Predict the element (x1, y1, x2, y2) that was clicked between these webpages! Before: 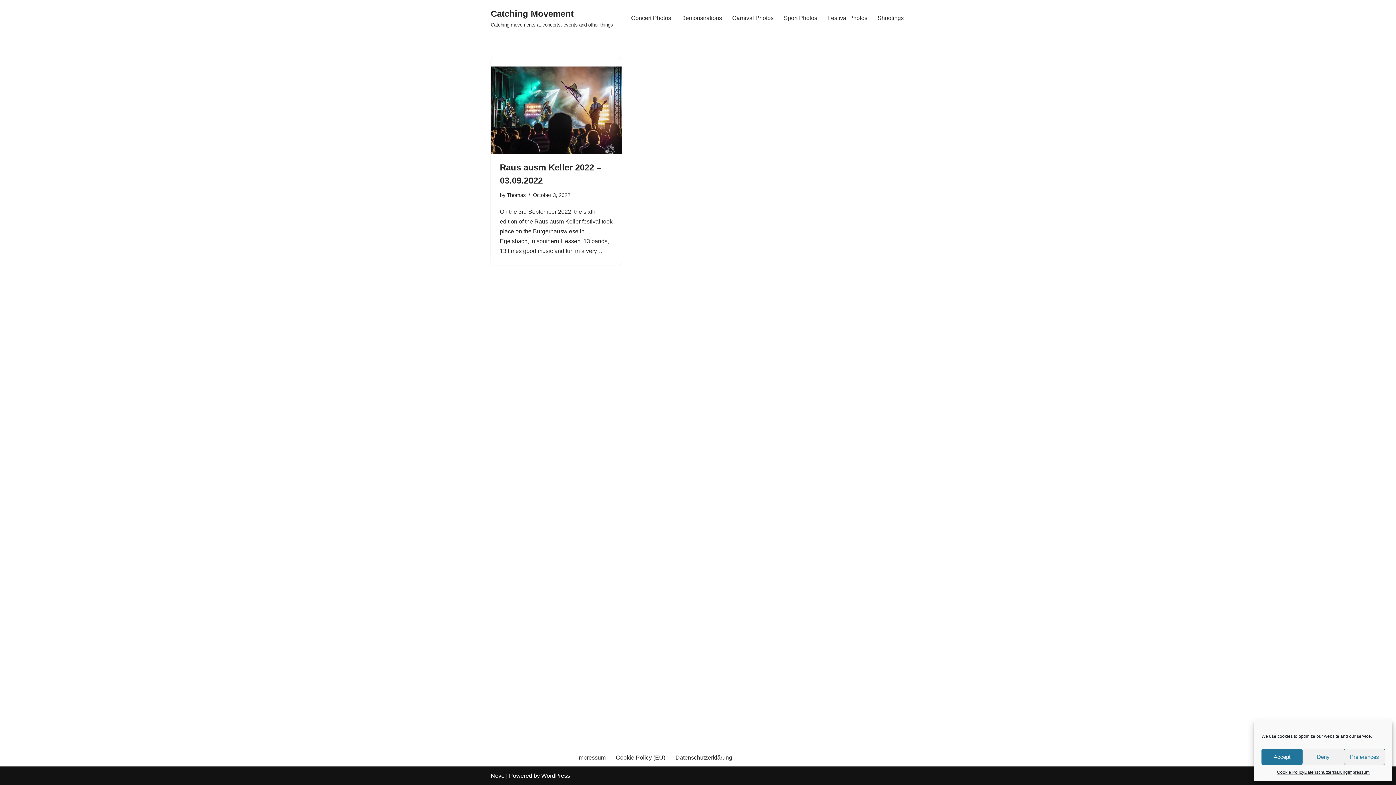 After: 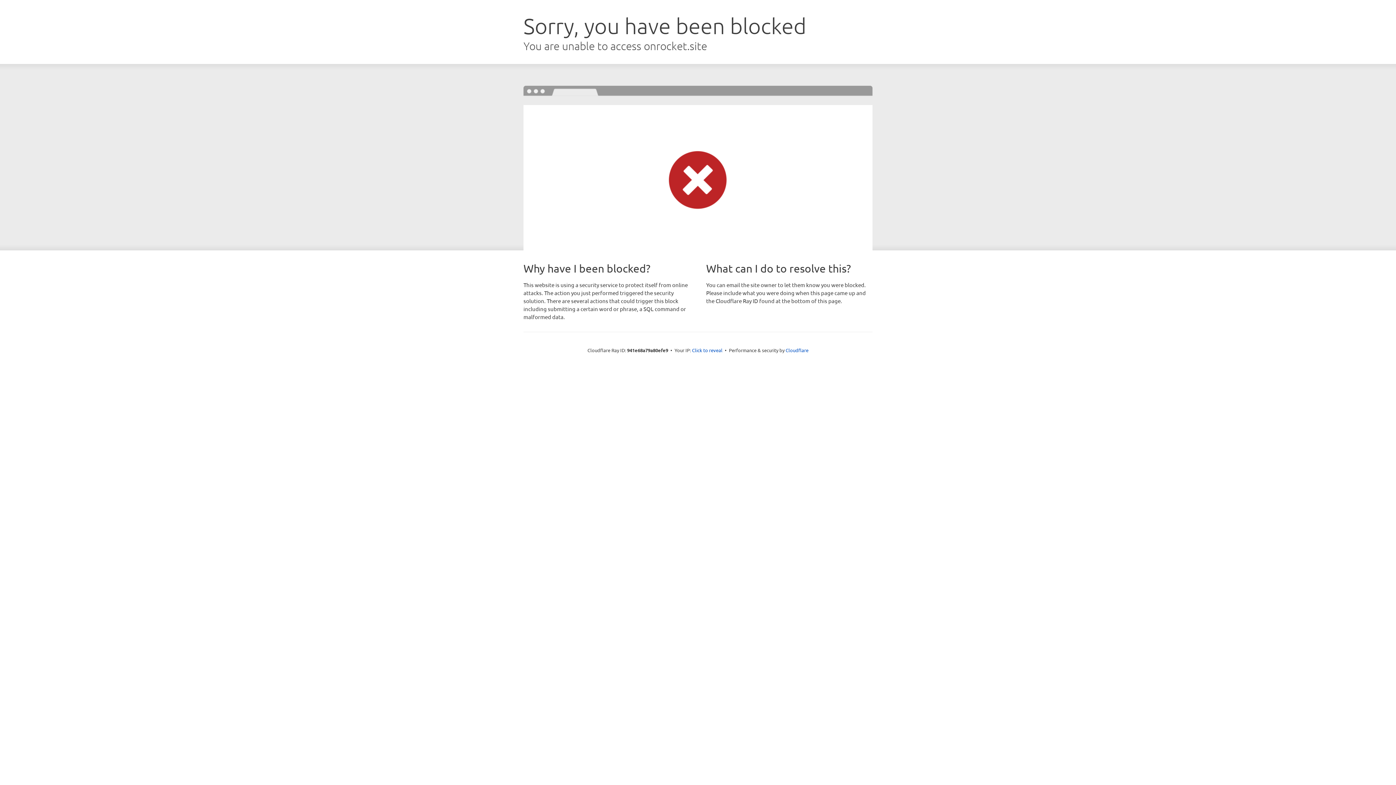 Action: label: Neve bbox: (490, 773, 504, 779)